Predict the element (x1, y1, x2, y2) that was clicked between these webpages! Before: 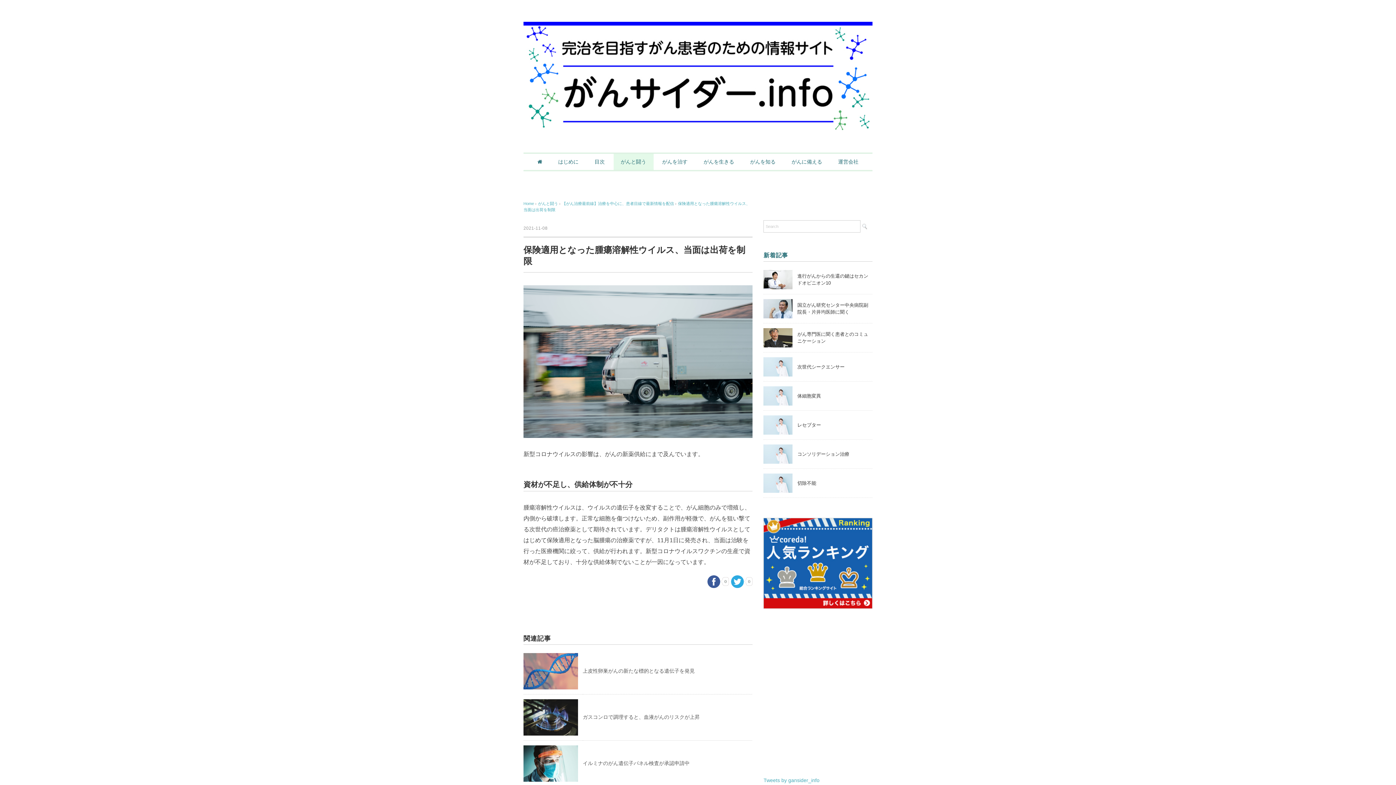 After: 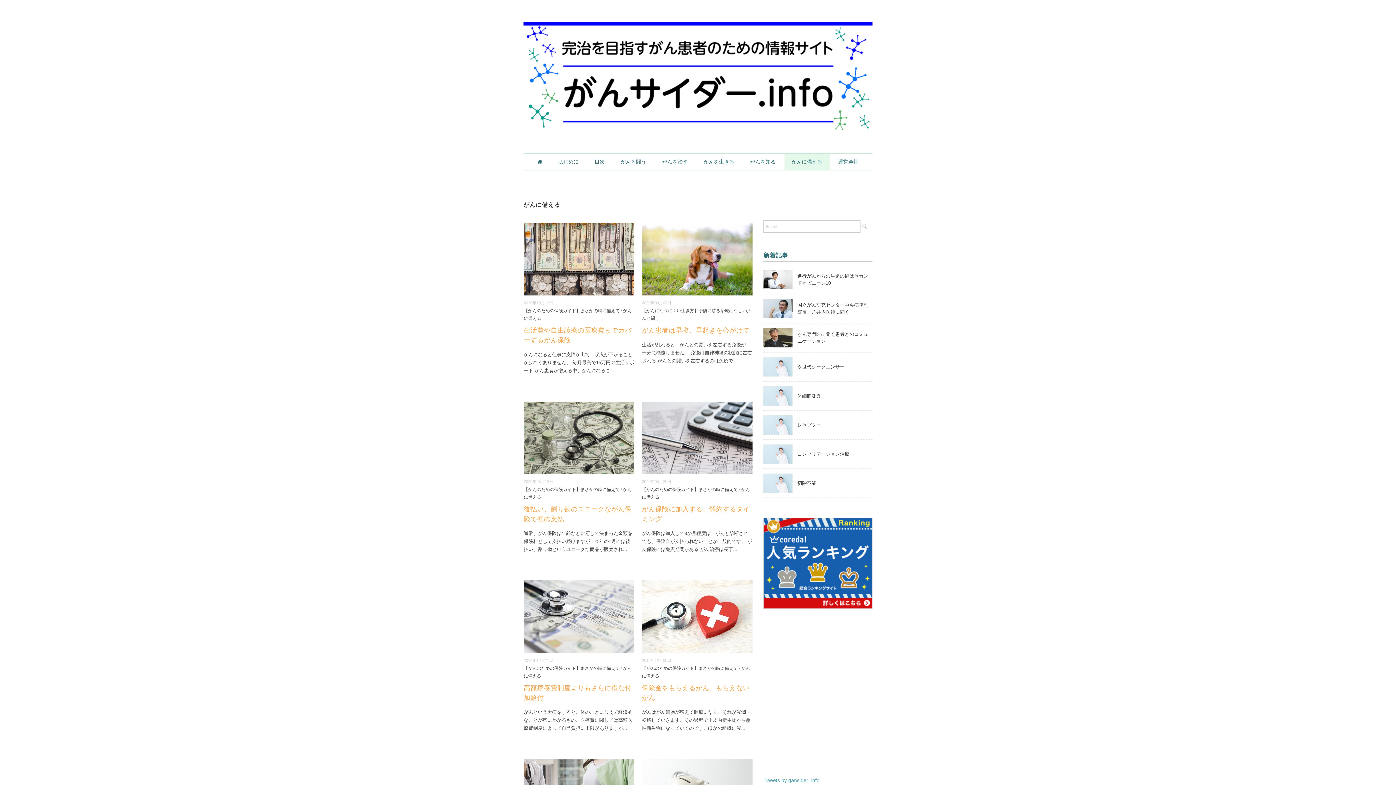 Action: bbox: (784, 153, 829, 170) label: がんに備える